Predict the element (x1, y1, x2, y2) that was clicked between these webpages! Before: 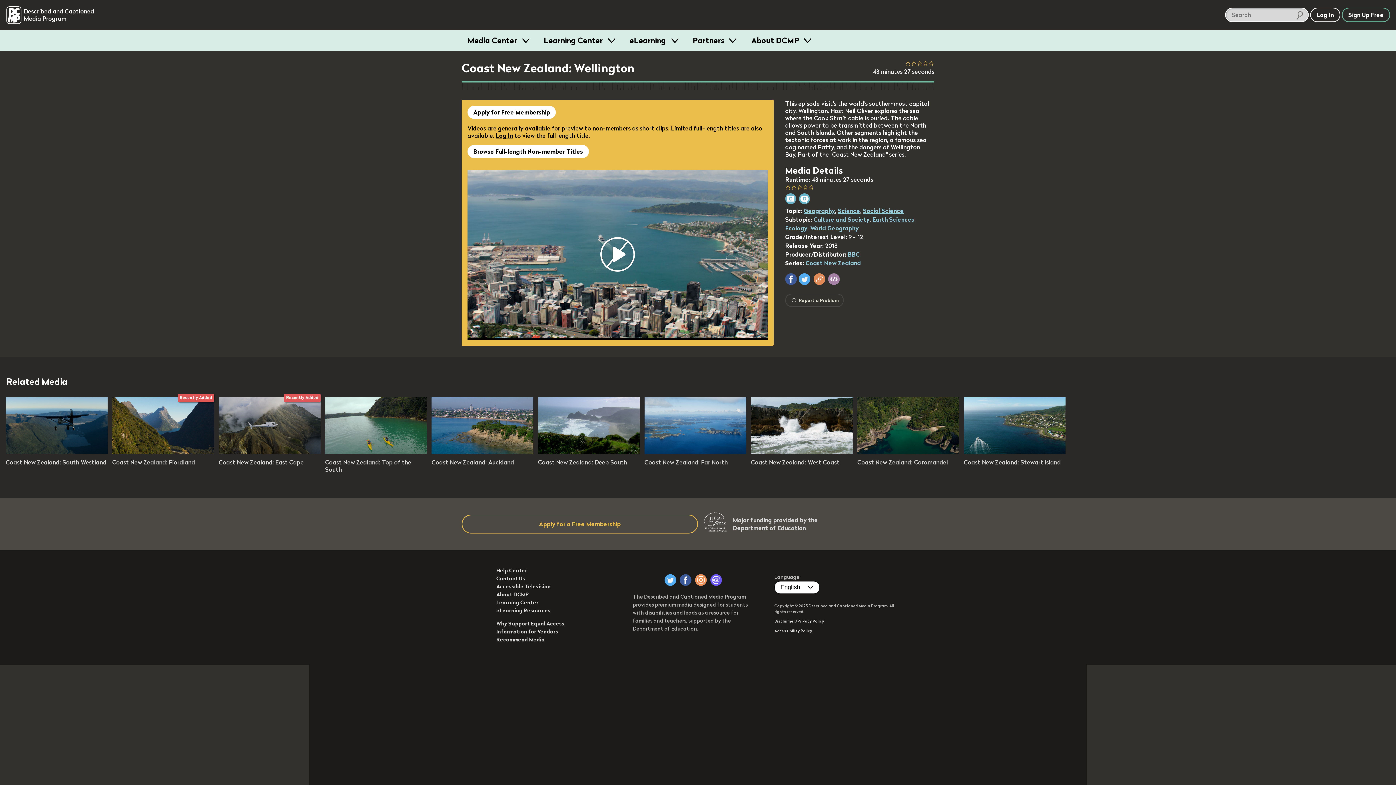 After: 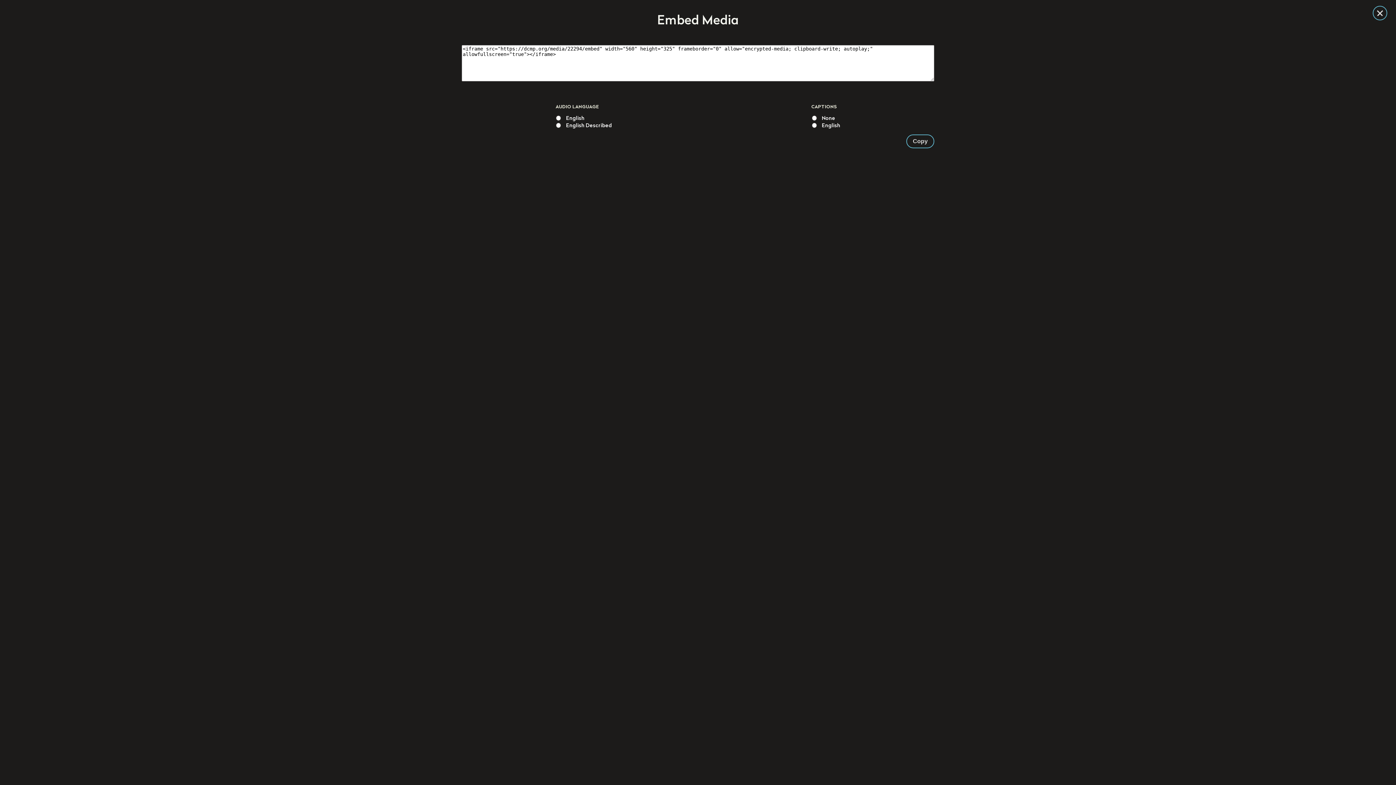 Action: bbox: (828, 273, 840, 285) label: Copy Embed Code